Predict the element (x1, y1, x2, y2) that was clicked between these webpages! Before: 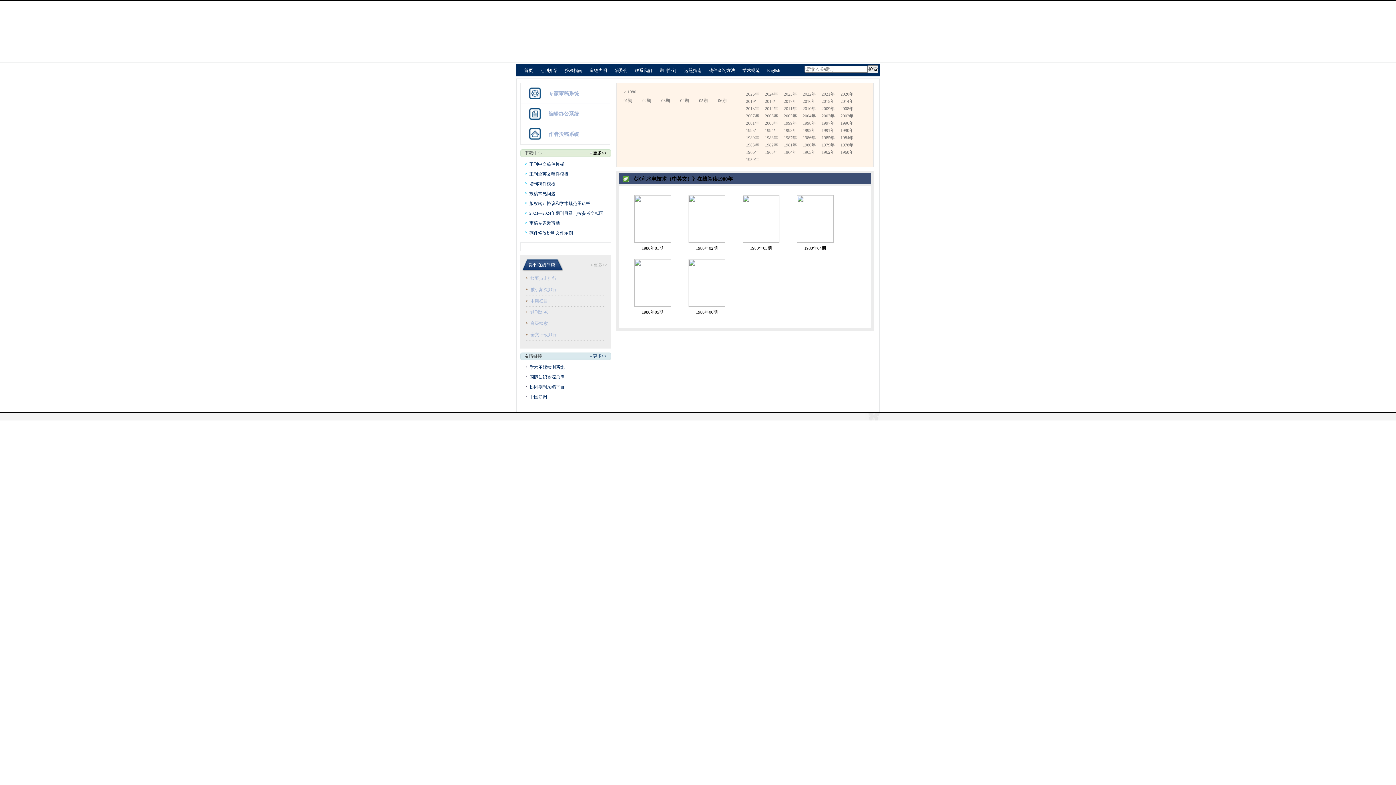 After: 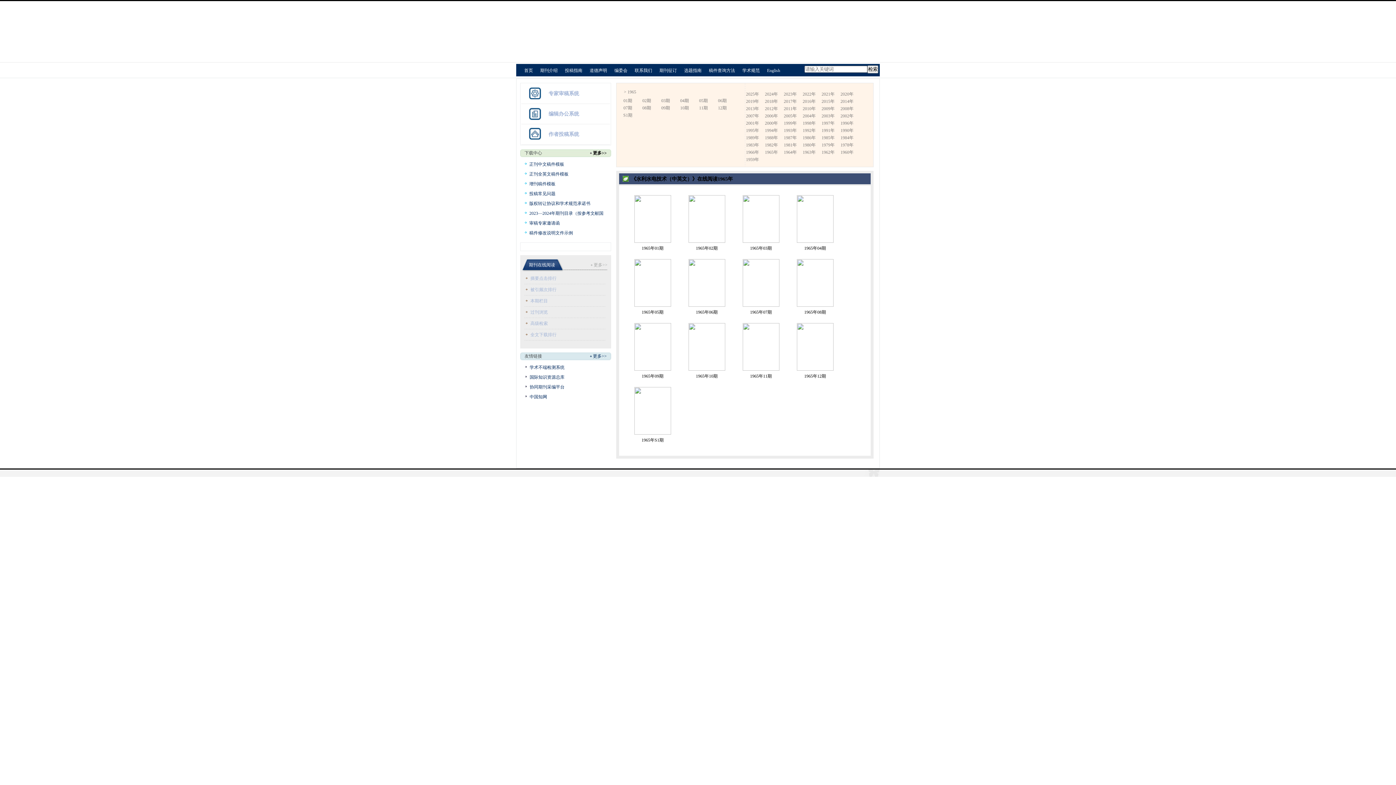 Action: label: 1965年 bbox: (765, 149, 778, 154)